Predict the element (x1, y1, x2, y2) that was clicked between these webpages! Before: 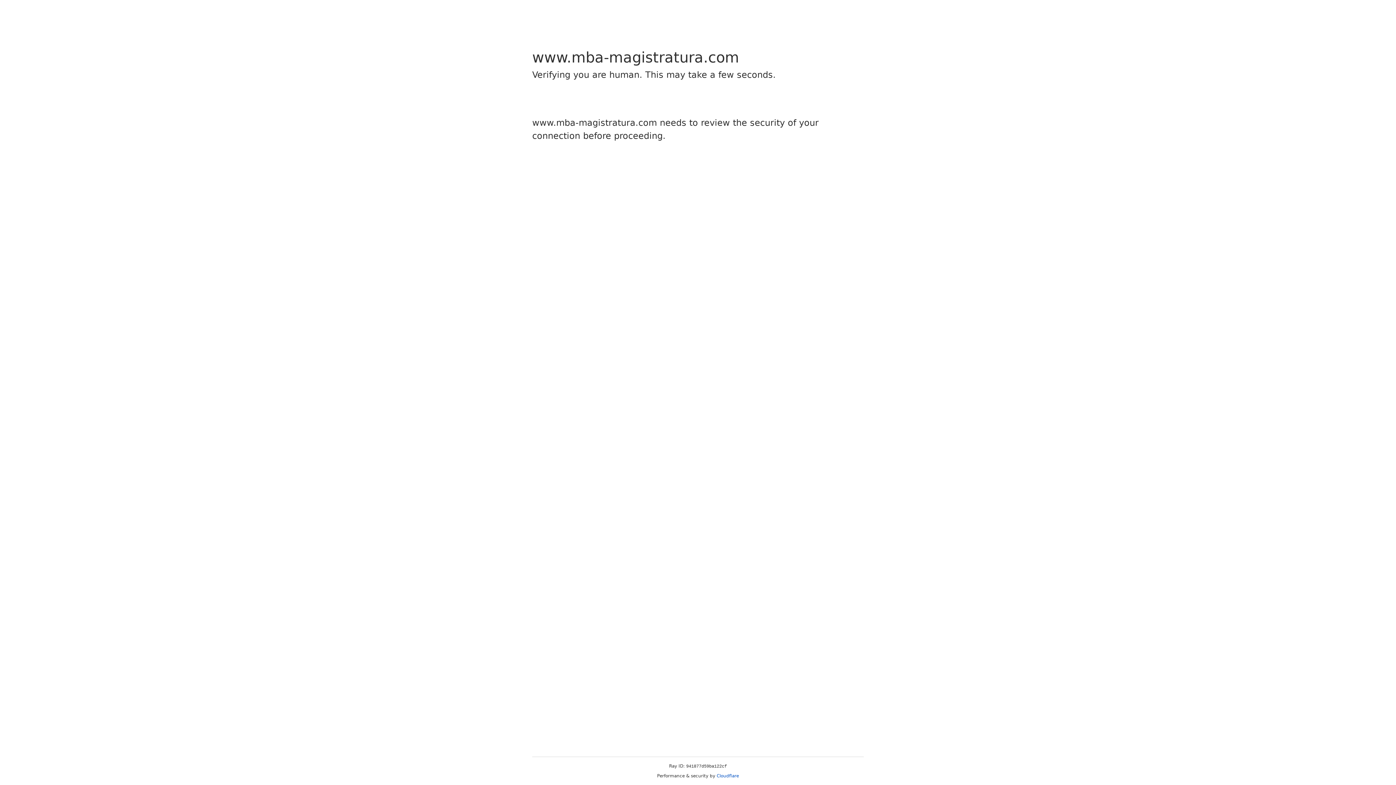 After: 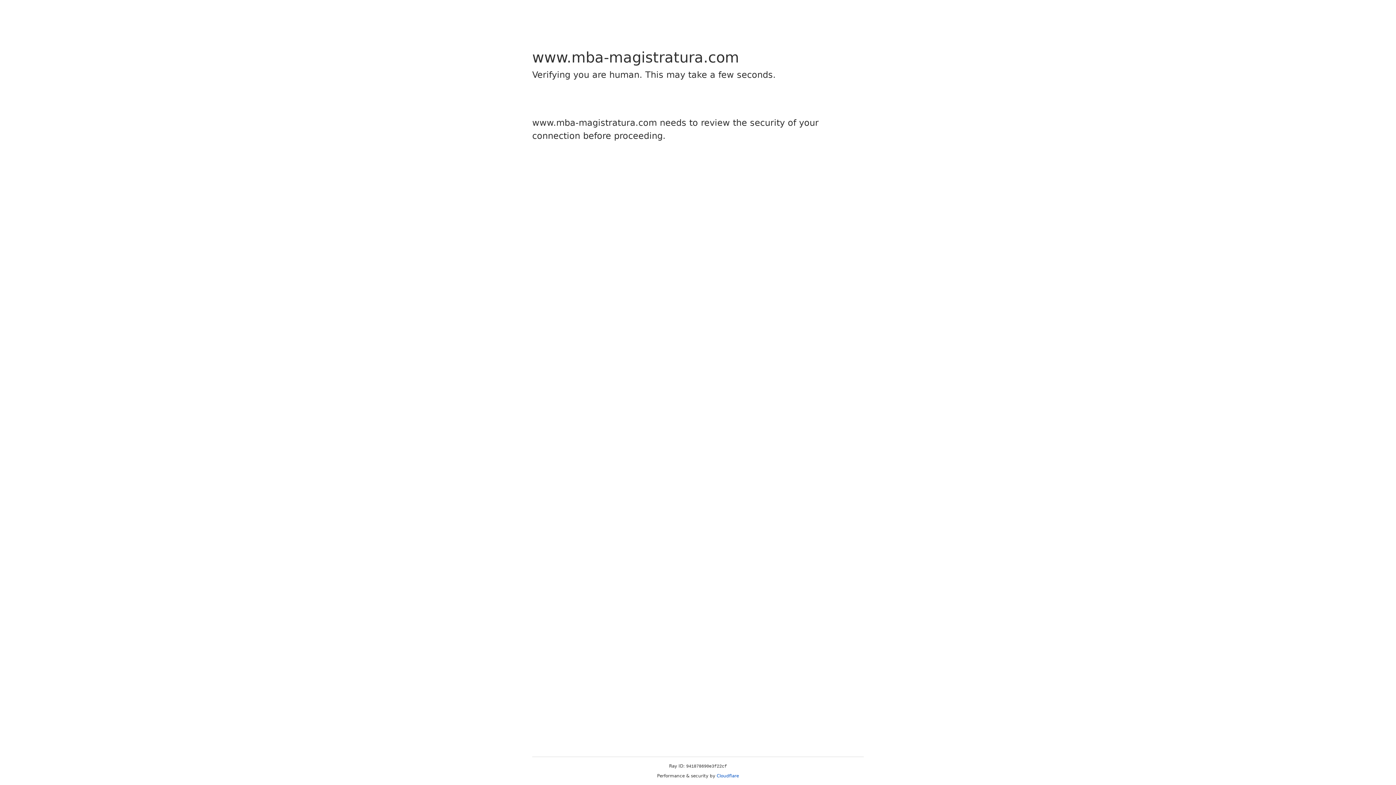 Action: bbox: (716, 773, 739, 778) label: Cloudflare